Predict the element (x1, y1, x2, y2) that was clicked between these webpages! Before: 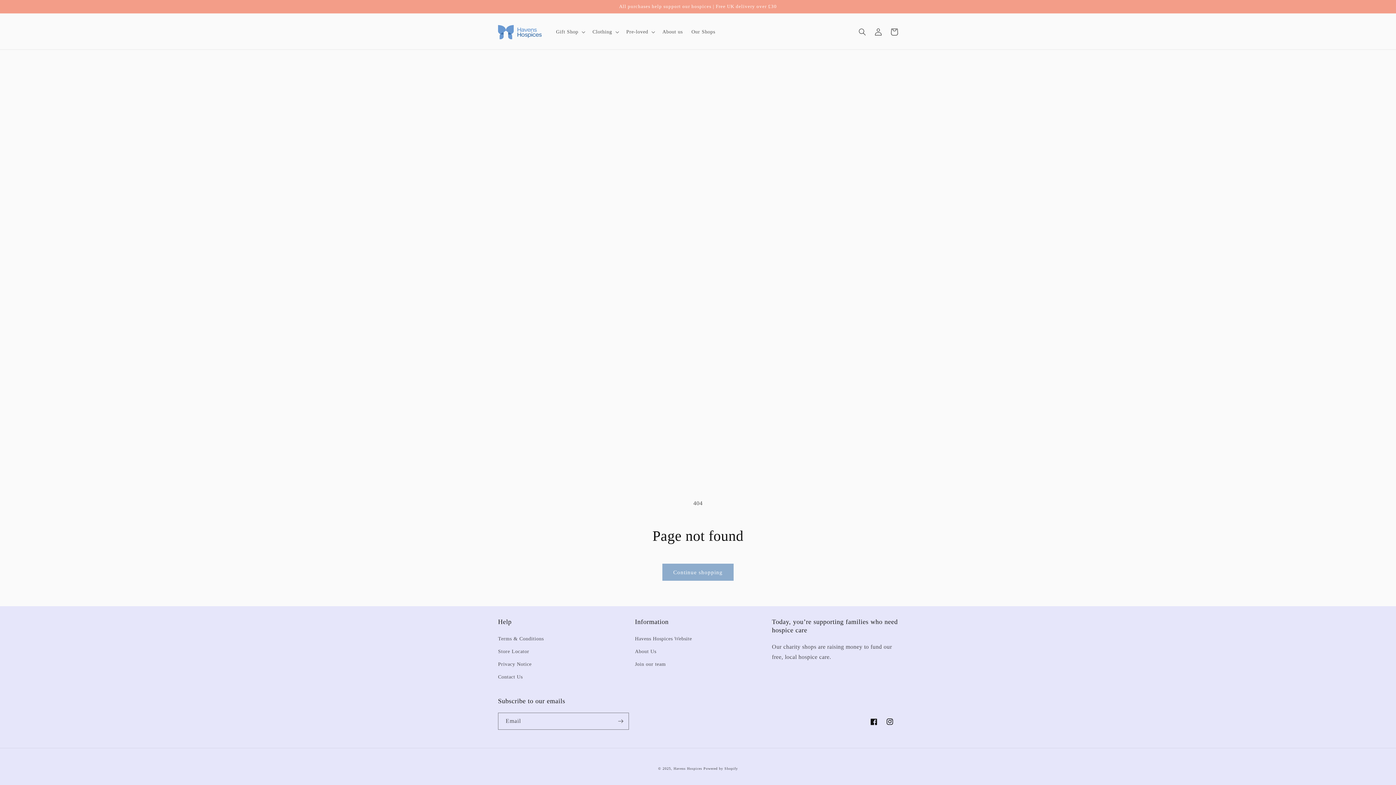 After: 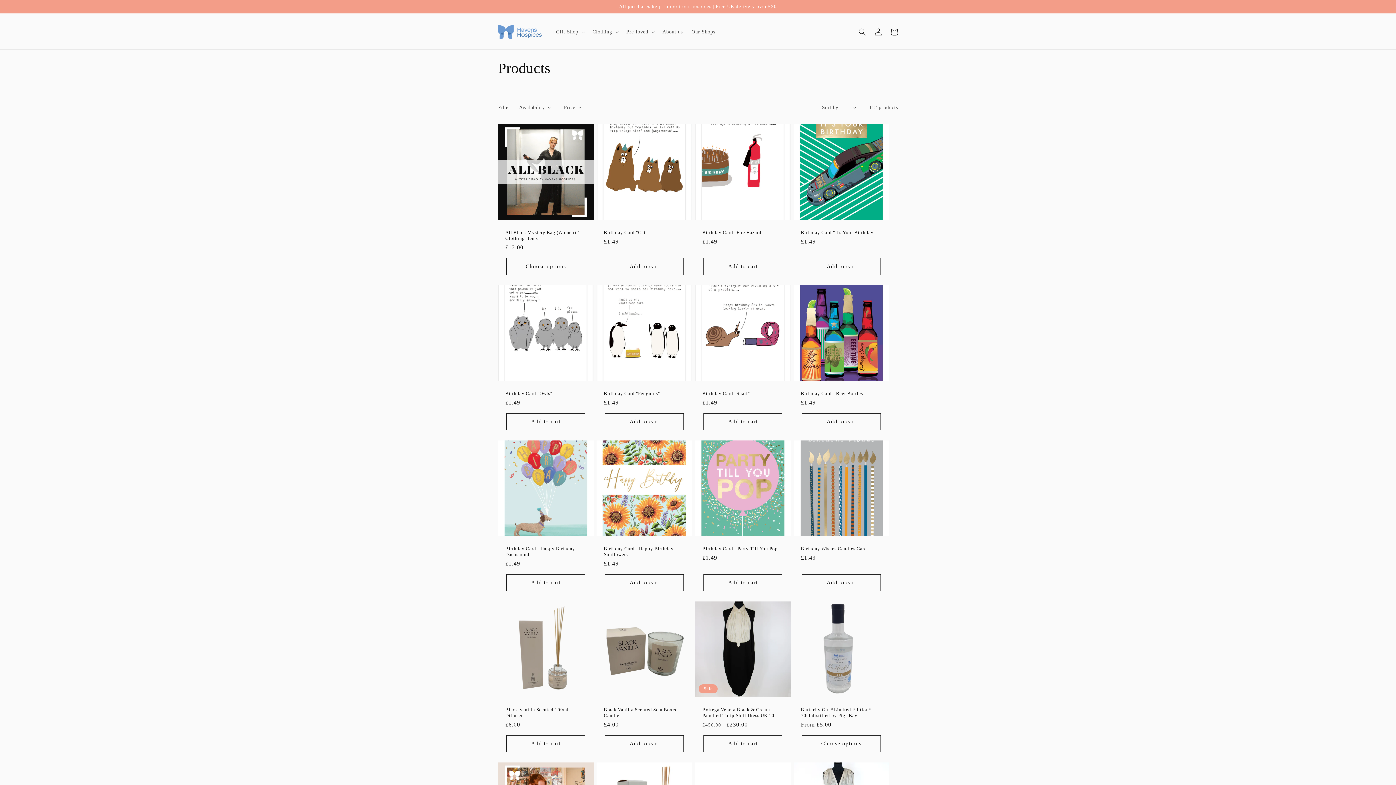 Action: label: Continue shopping bbox: (662, 564, 733, 581)